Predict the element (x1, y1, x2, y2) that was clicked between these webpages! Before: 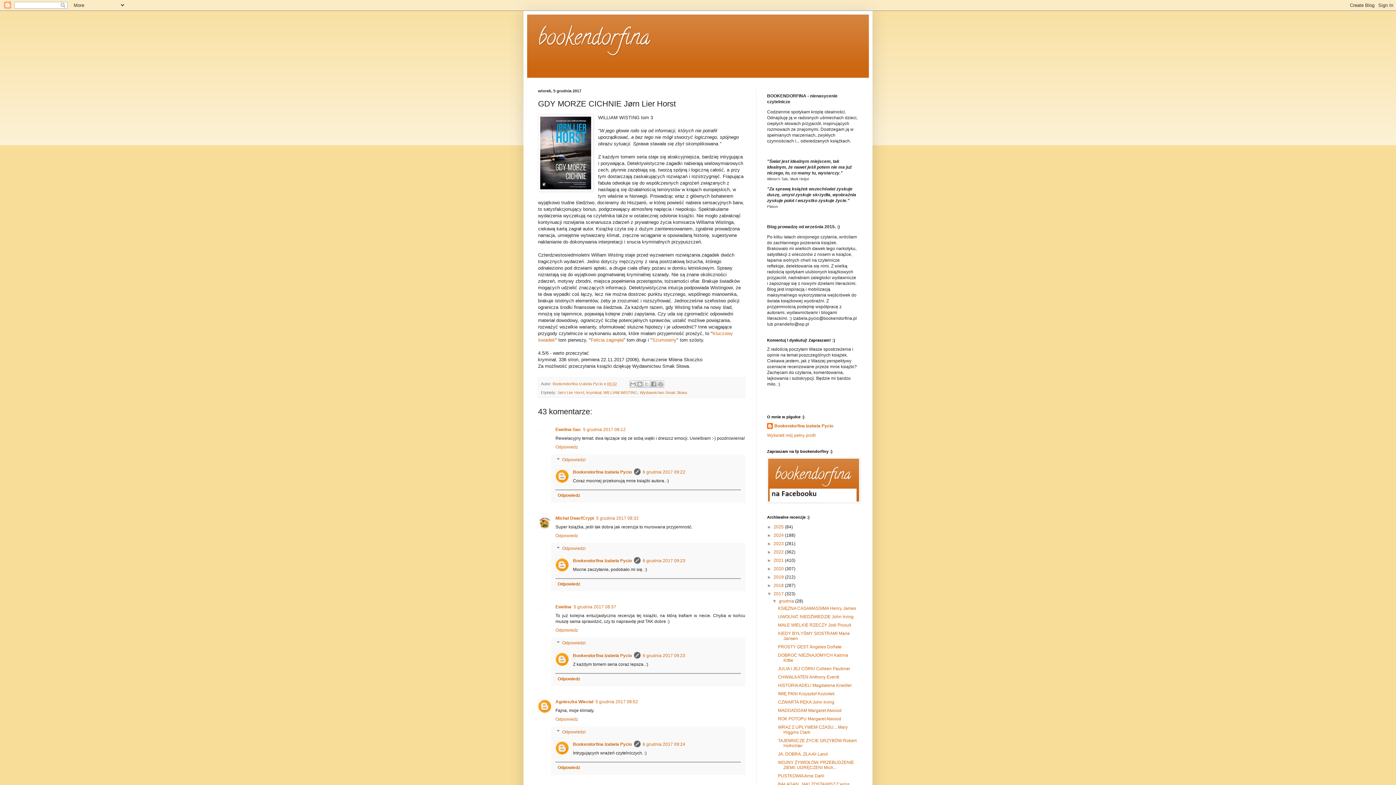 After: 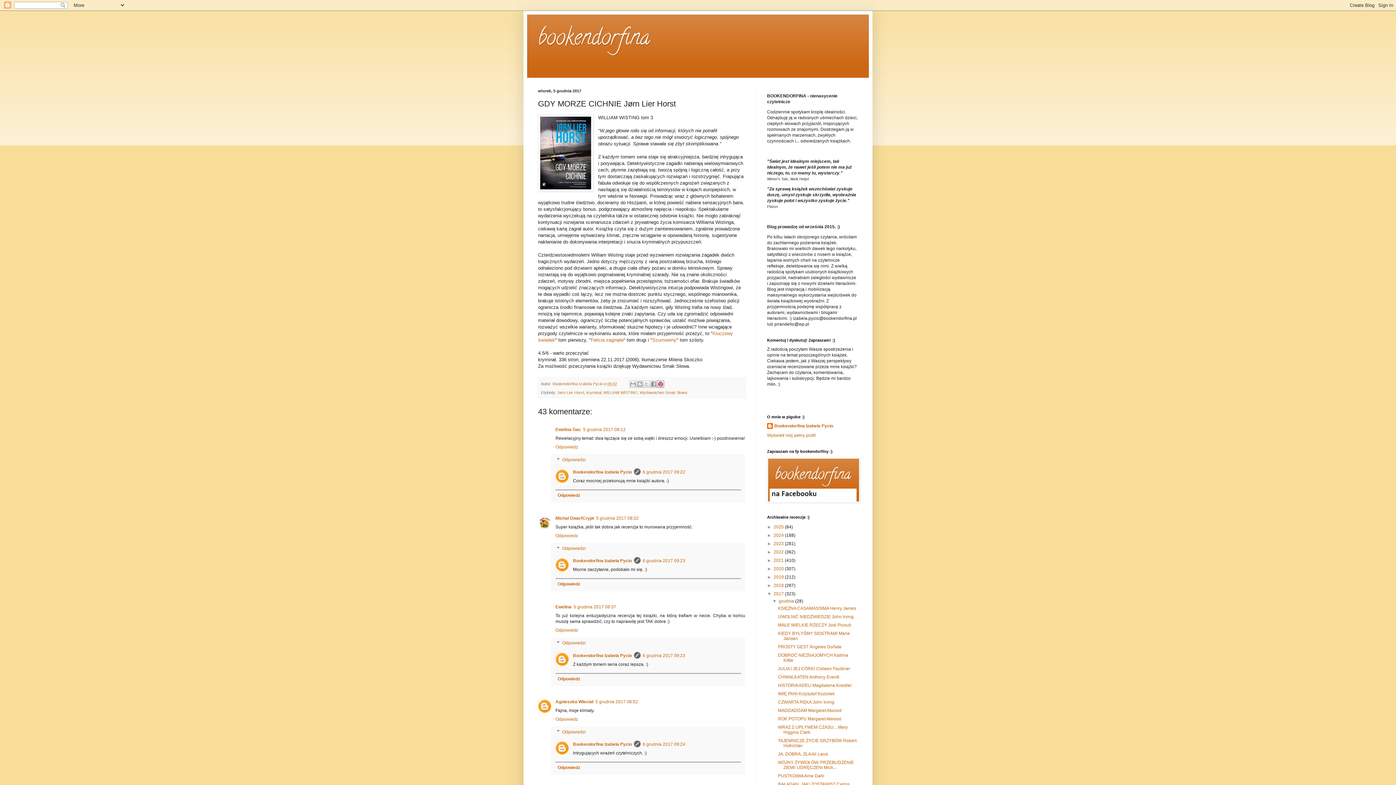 Action: label: Udostępnij w serwisie Pinterest bbox: (657, 380, 664, 388)